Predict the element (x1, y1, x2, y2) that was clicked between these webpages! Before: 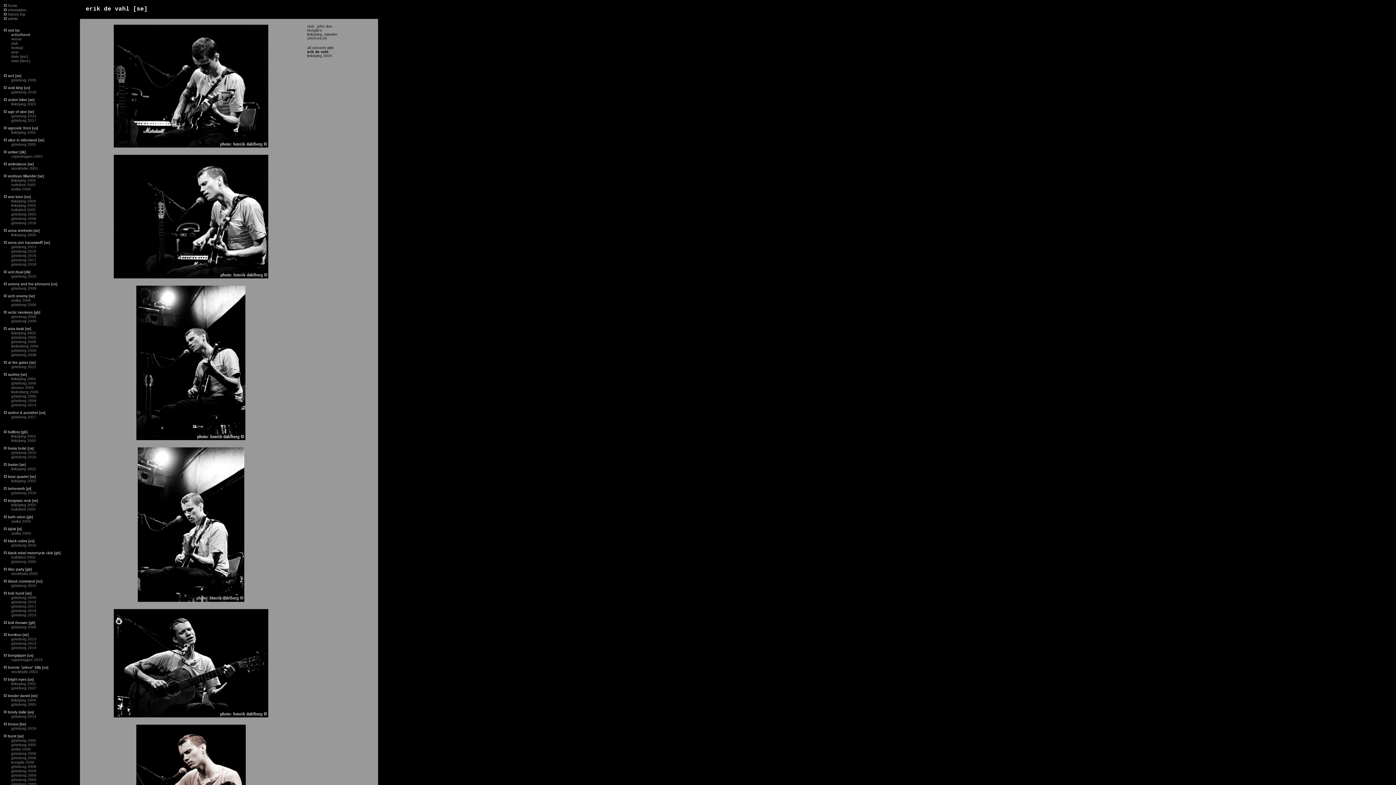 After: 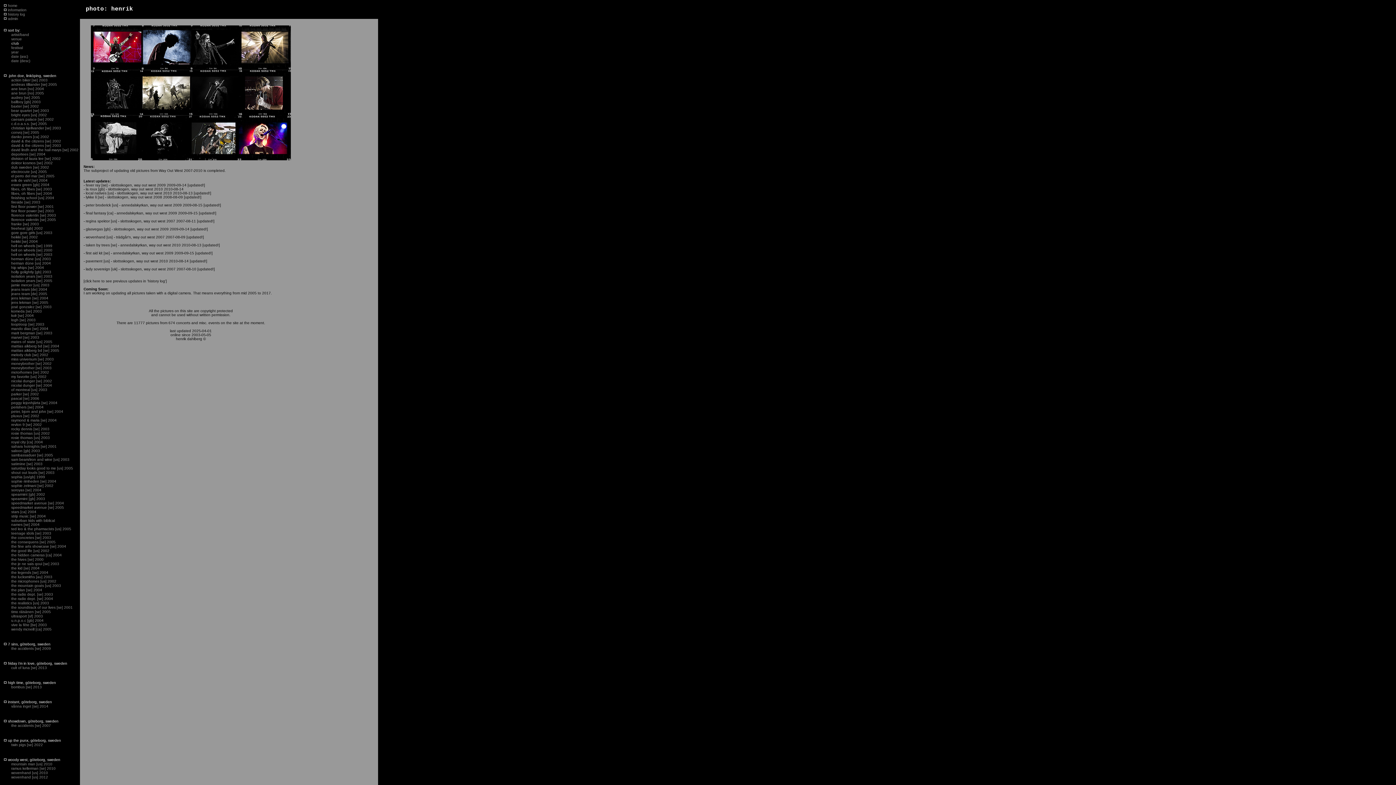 Action: label: club bbox: (11, 41, 18, 45)